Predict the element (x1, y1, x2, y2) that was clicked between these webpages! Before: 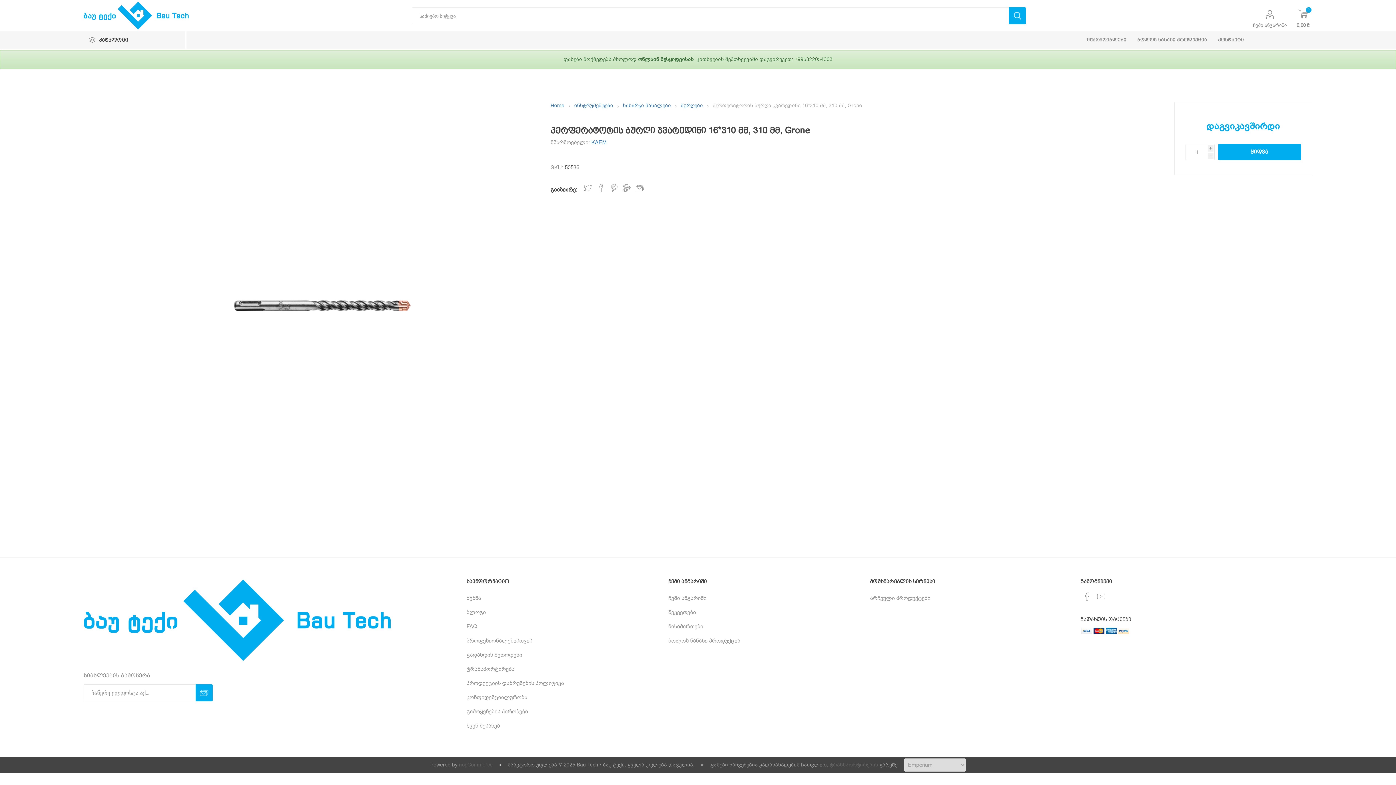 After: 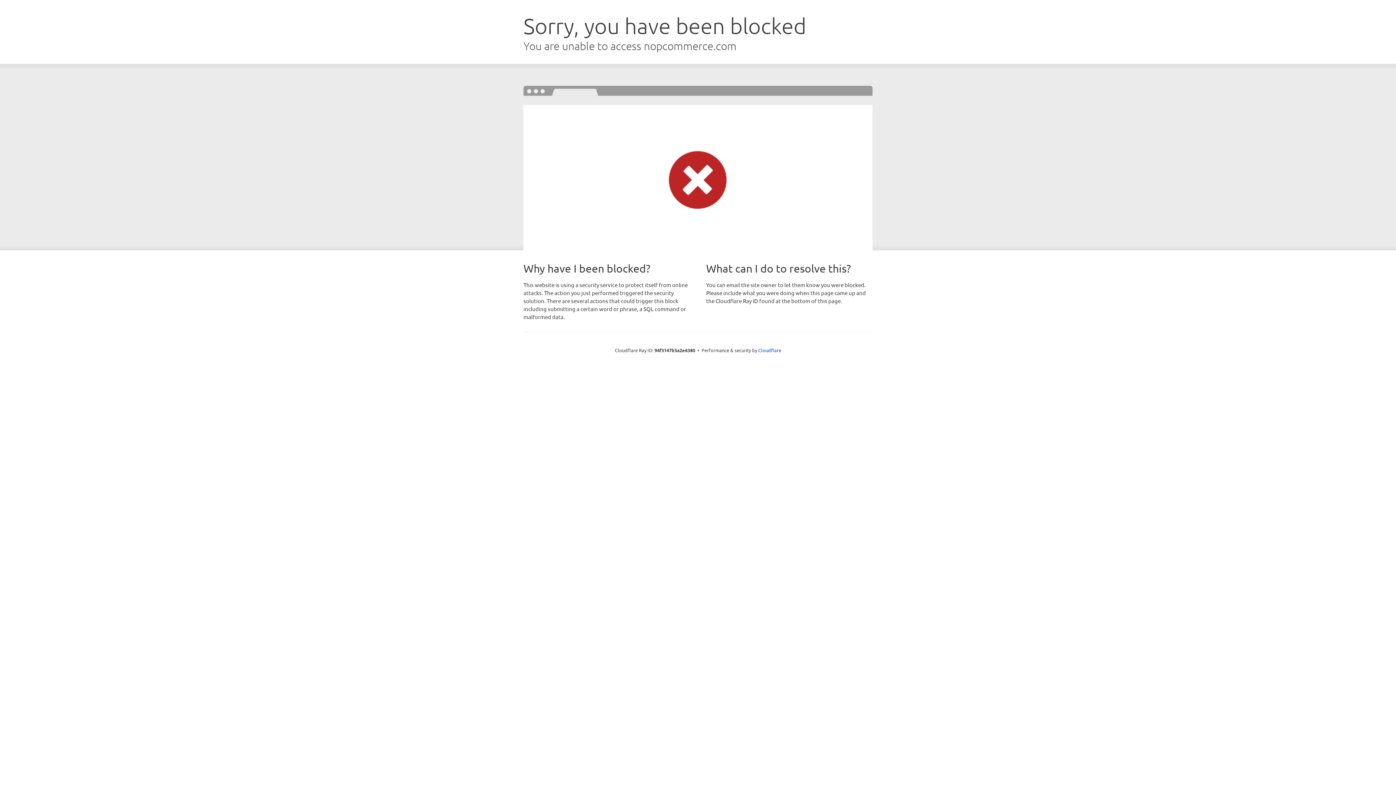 Action: label: nopCommerce bbox: (459, 761, 492, 768)